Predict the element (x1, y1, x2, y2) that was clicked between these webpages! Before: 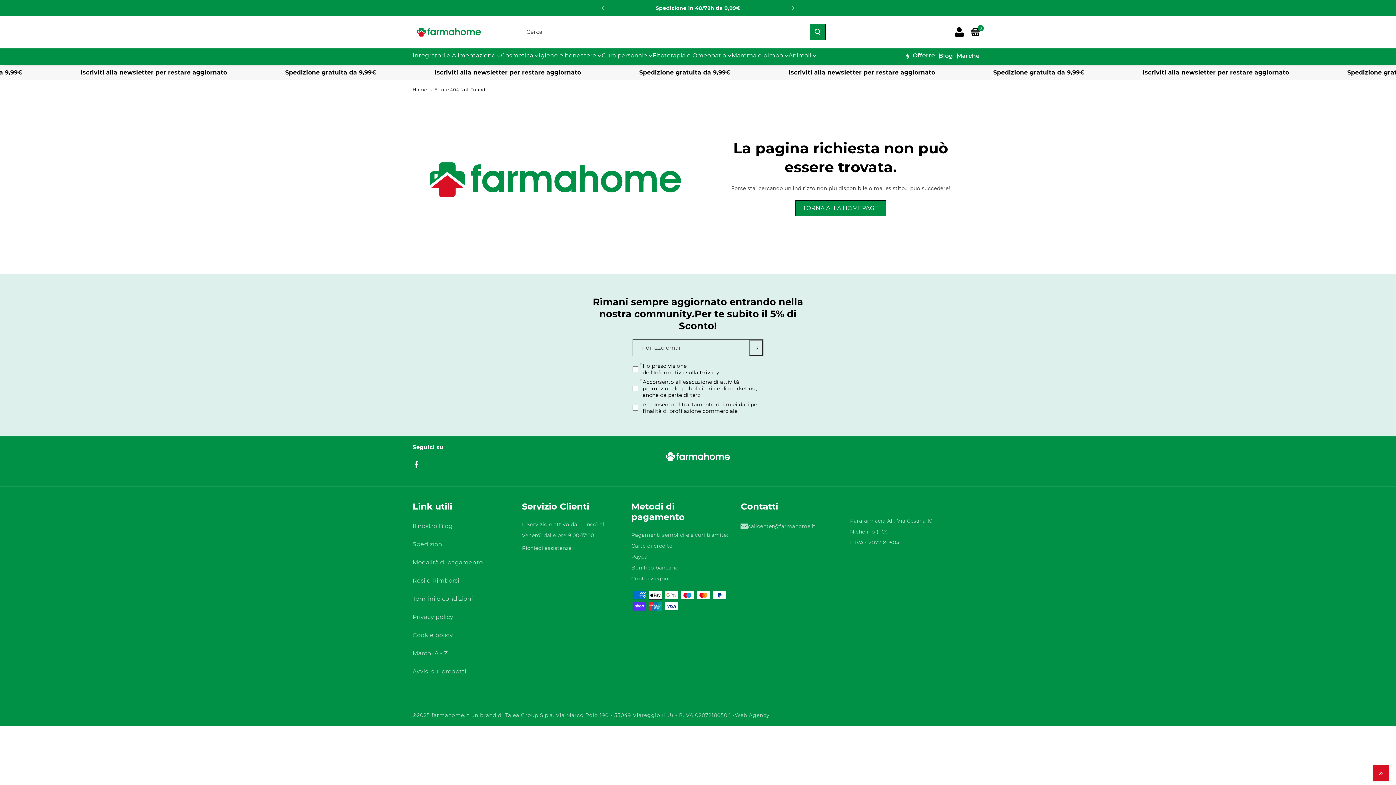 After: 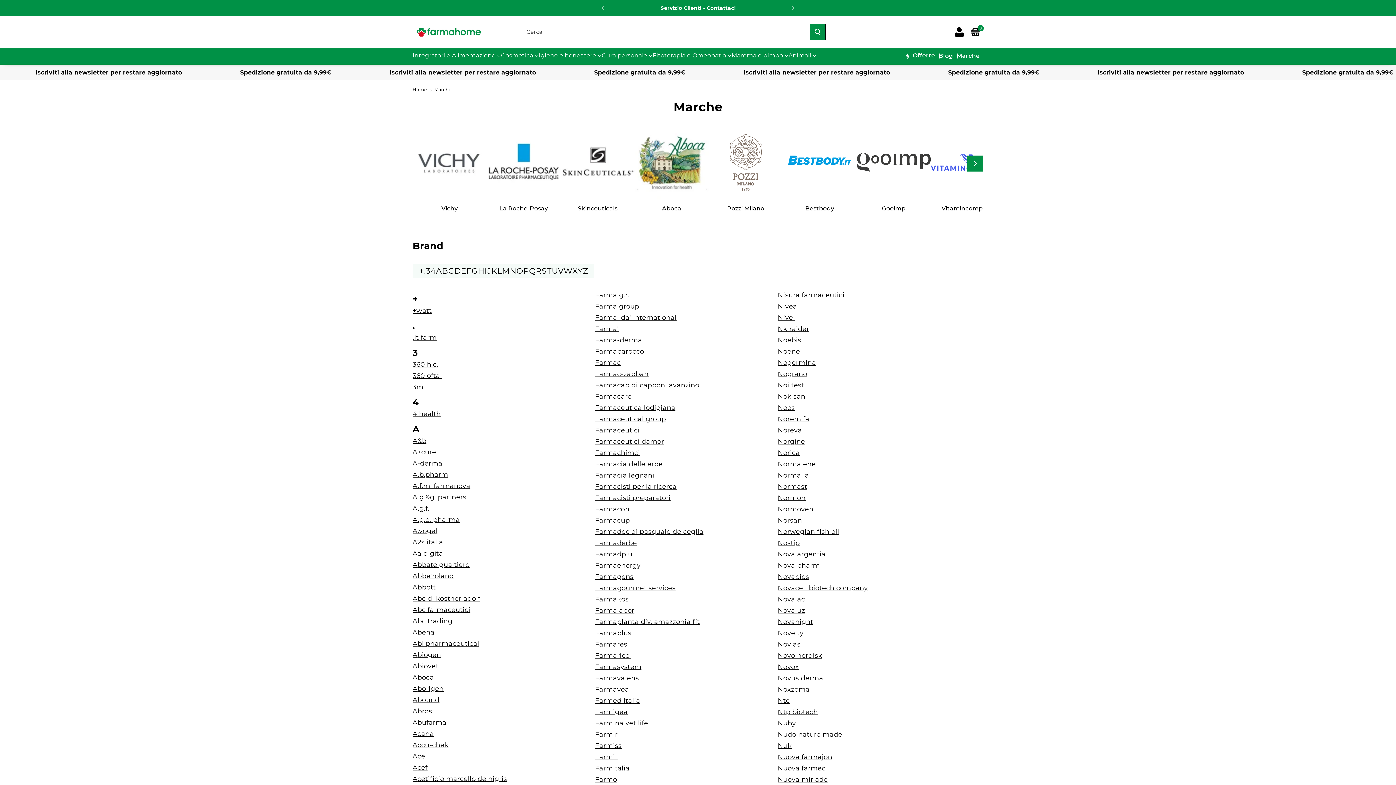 Action: bbox: (956, 52, 983, 59) label: Marche